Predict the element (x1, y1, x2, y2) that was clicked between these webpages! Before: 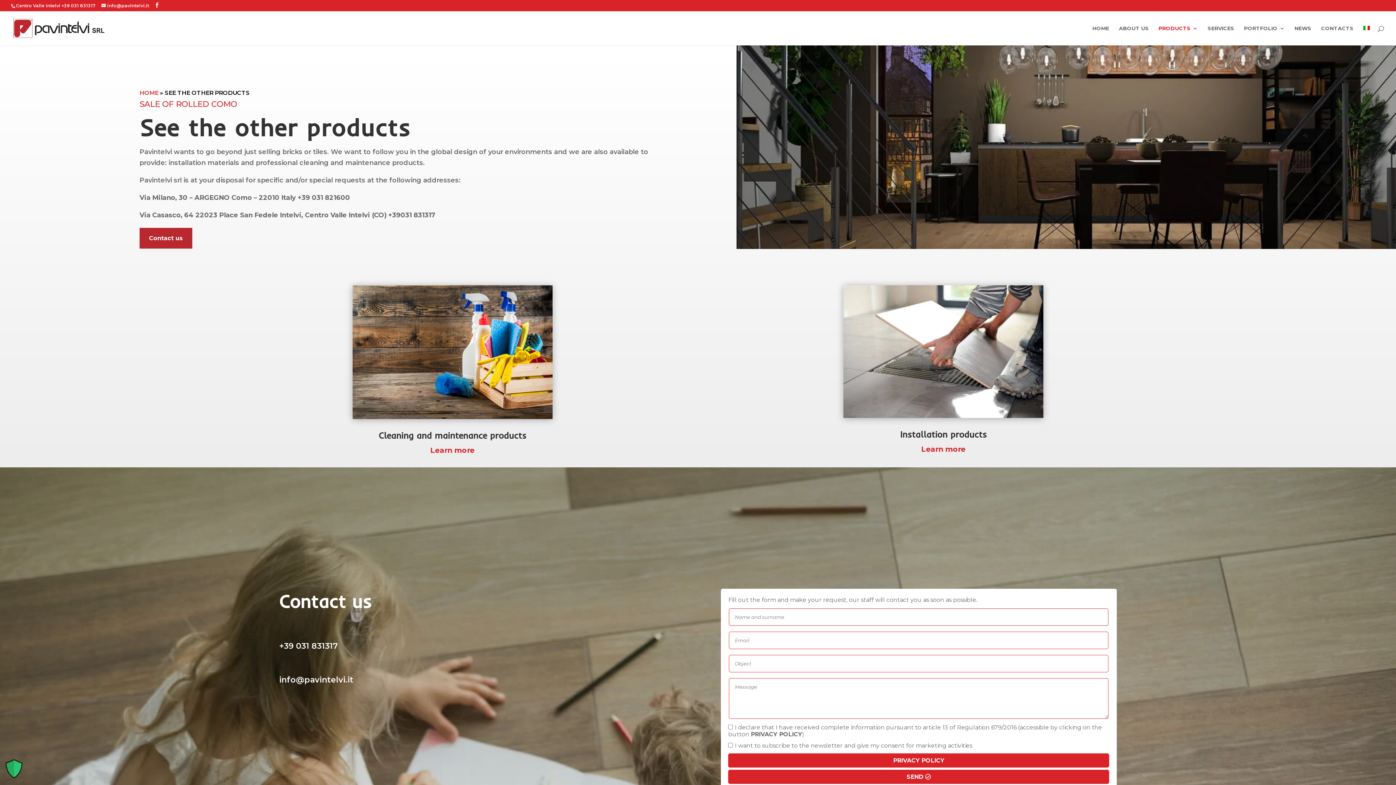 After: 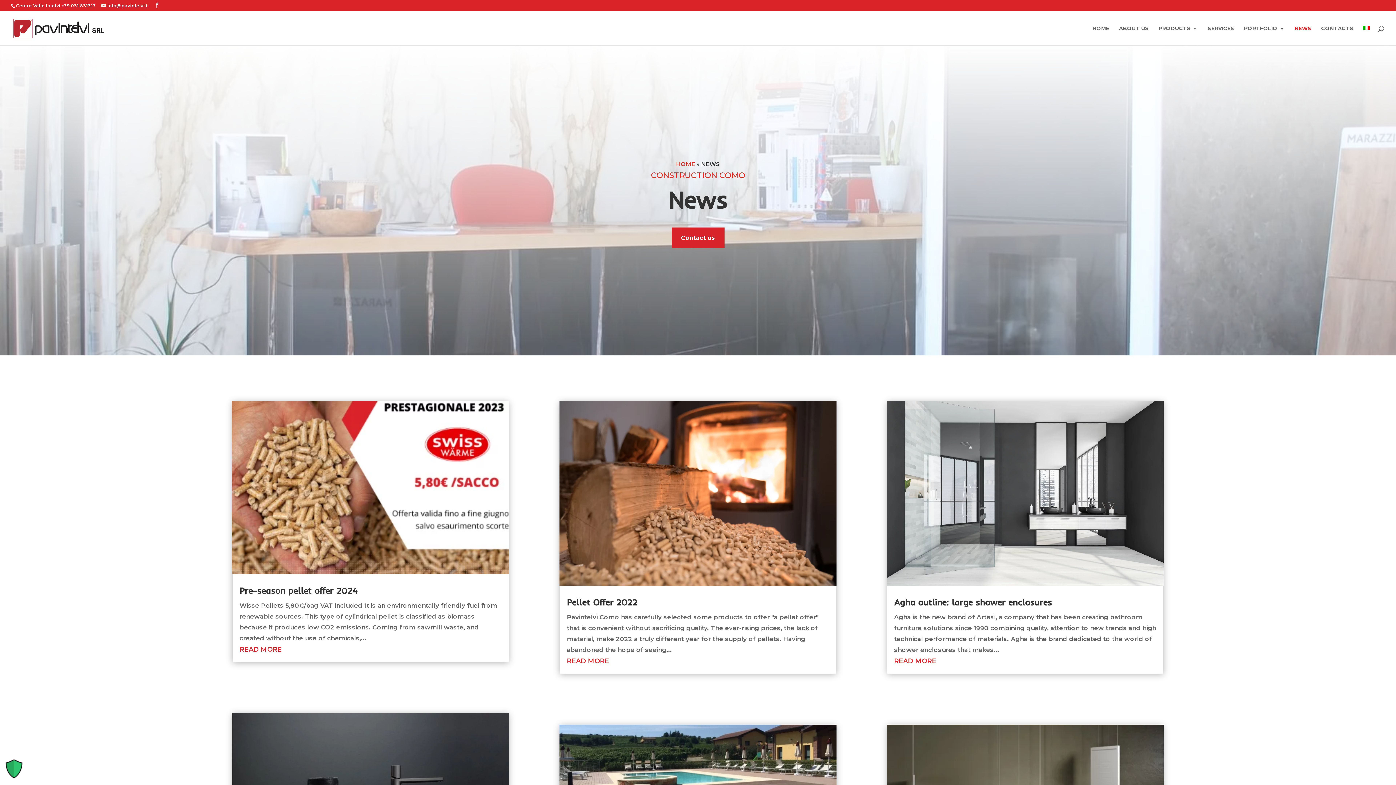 Action: bbox: (1294, 25, 1311, 45) label: NEWS